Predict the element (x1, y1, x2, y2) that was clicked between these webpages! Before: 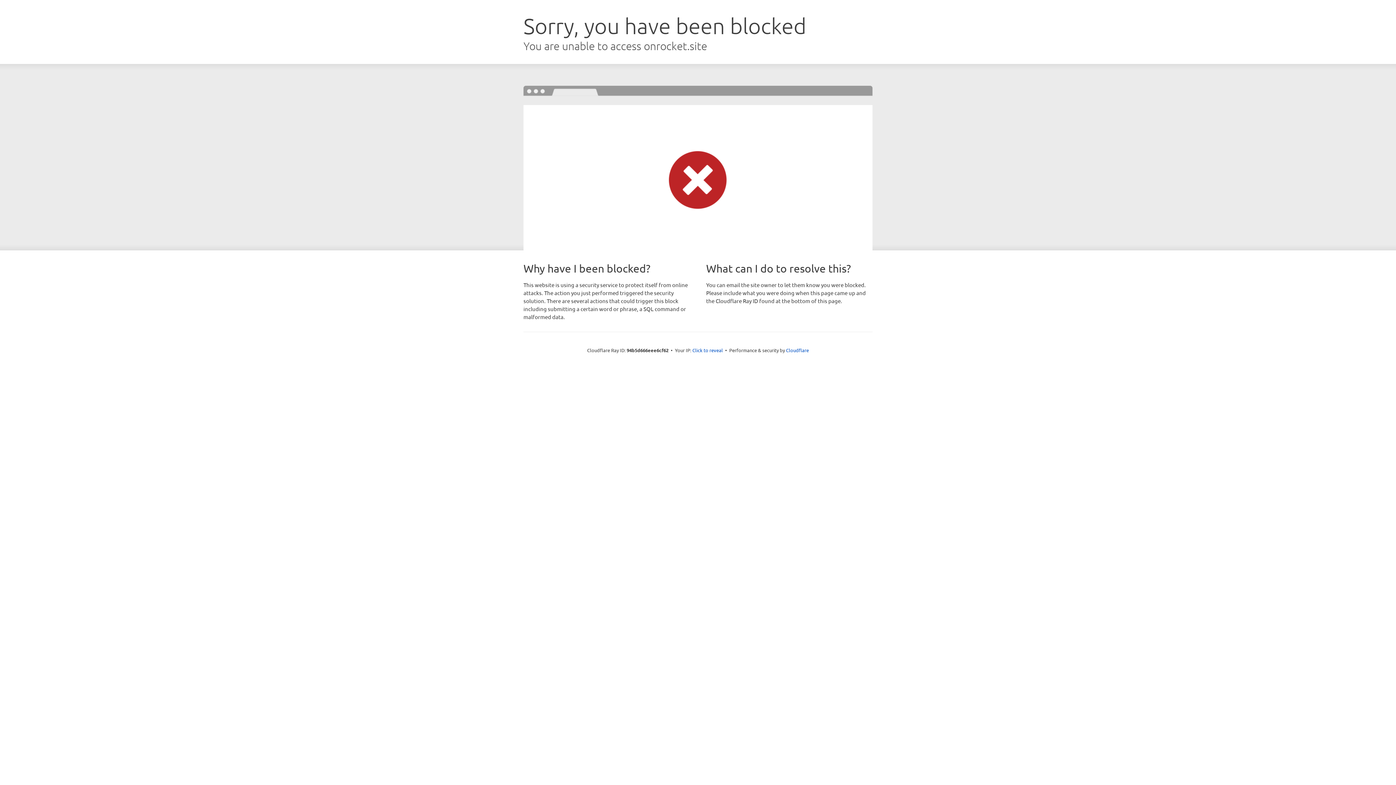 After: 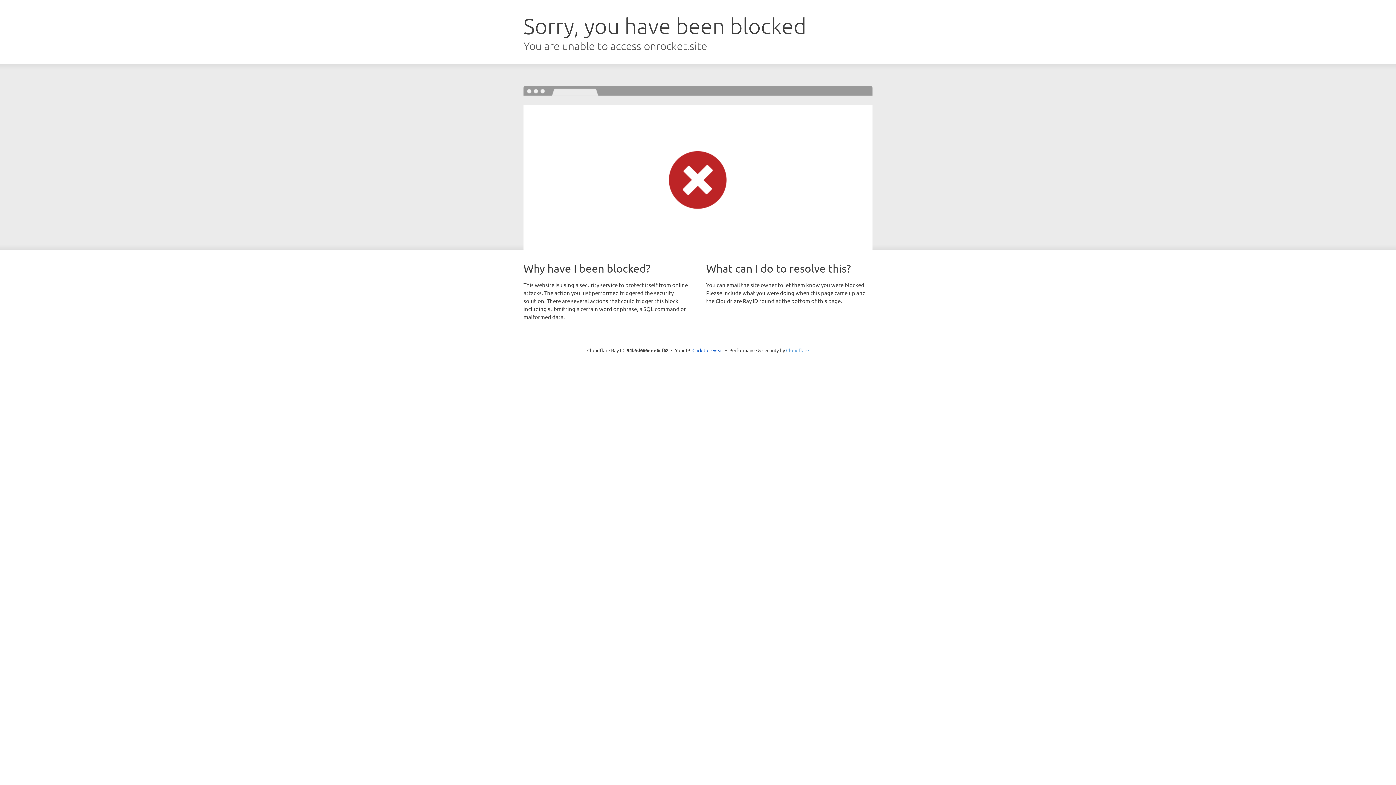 Action: label: Cloudflare bbox: (786, 347, 809, 353)